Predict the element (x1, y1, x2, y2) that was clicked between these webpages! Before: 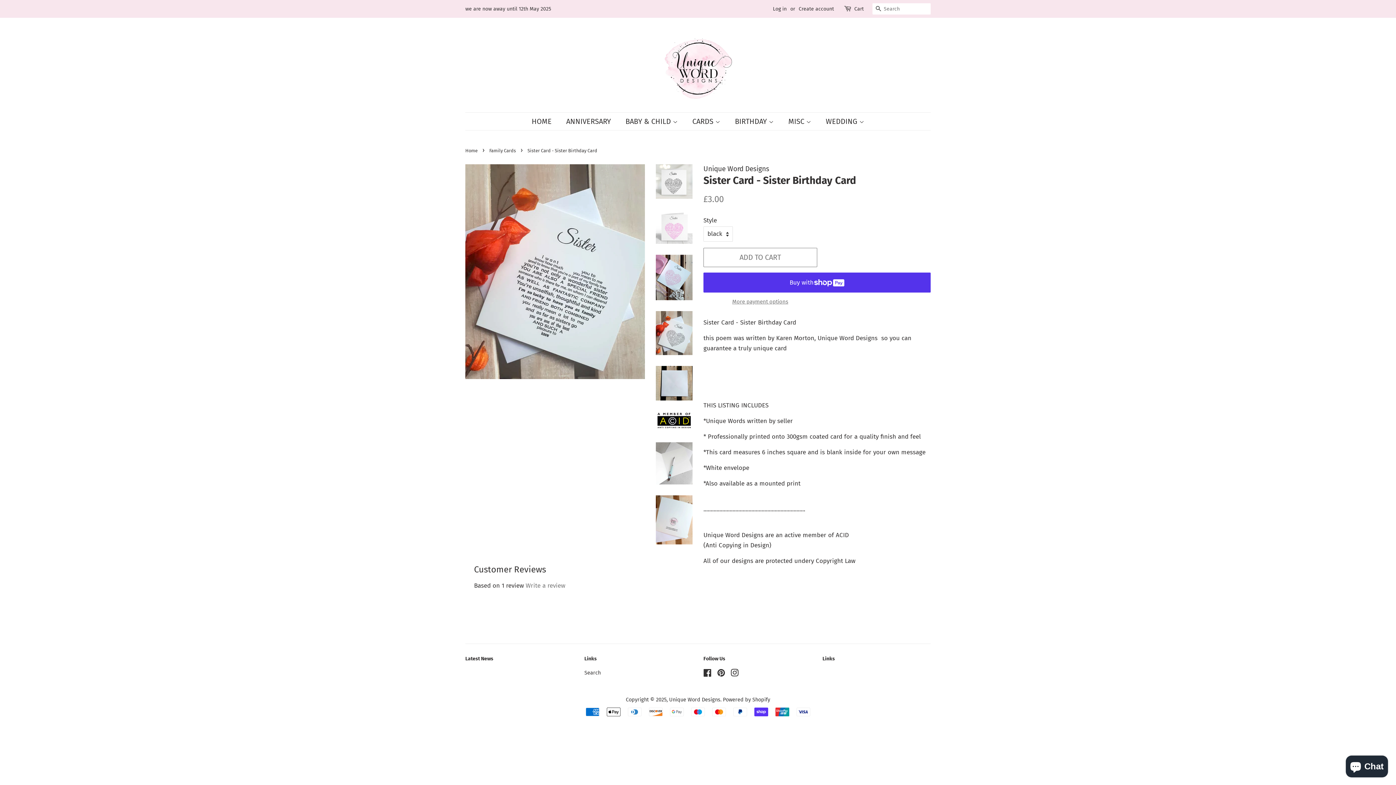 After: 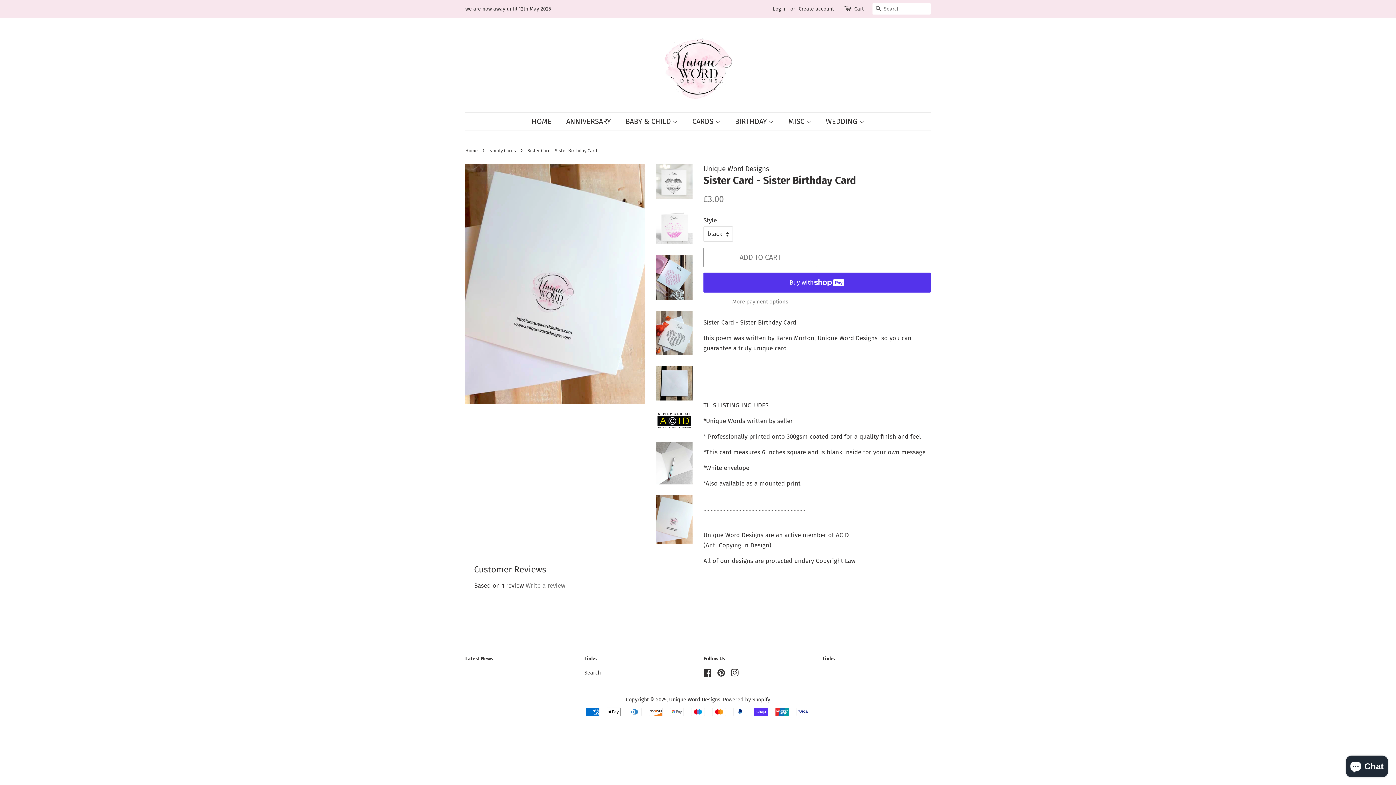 Action: bbox: (656, 495, 692, 544)